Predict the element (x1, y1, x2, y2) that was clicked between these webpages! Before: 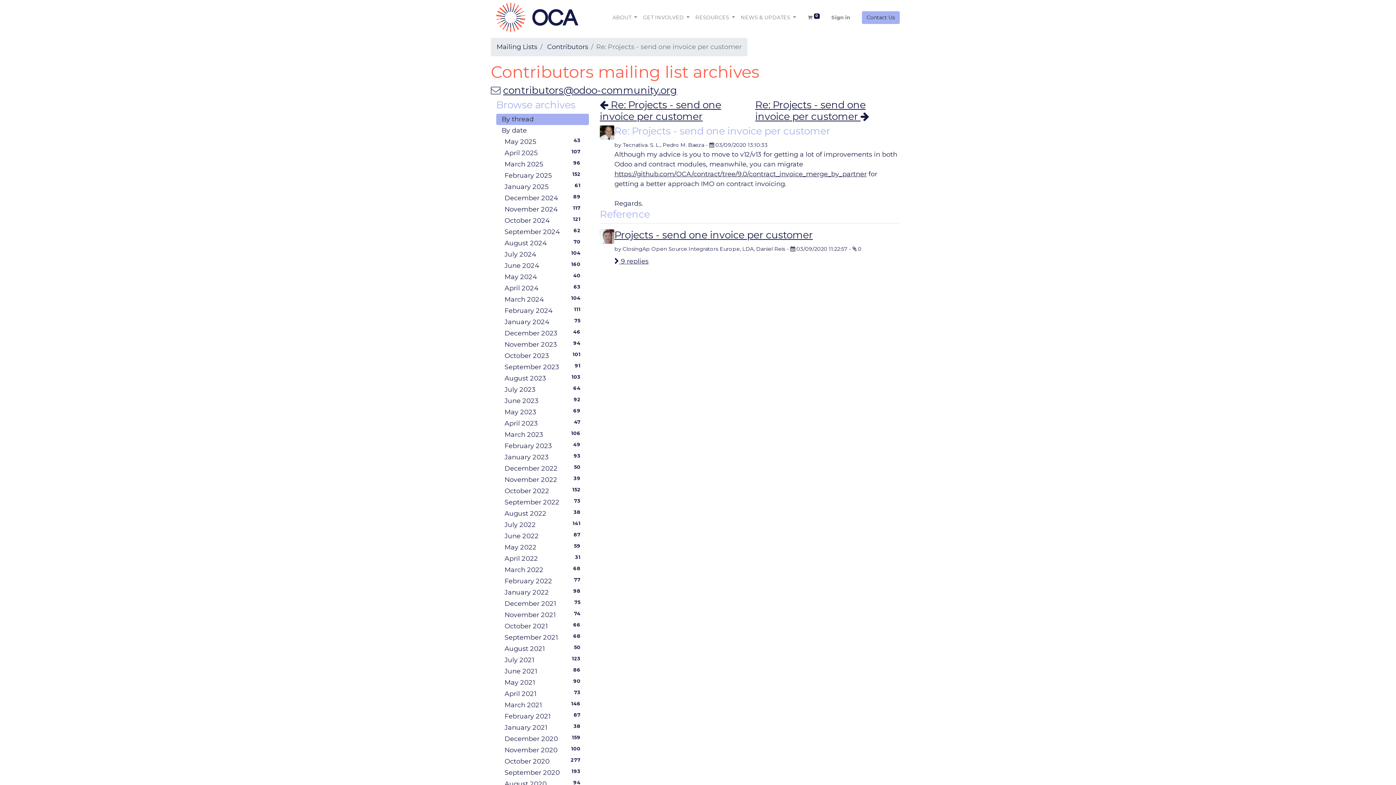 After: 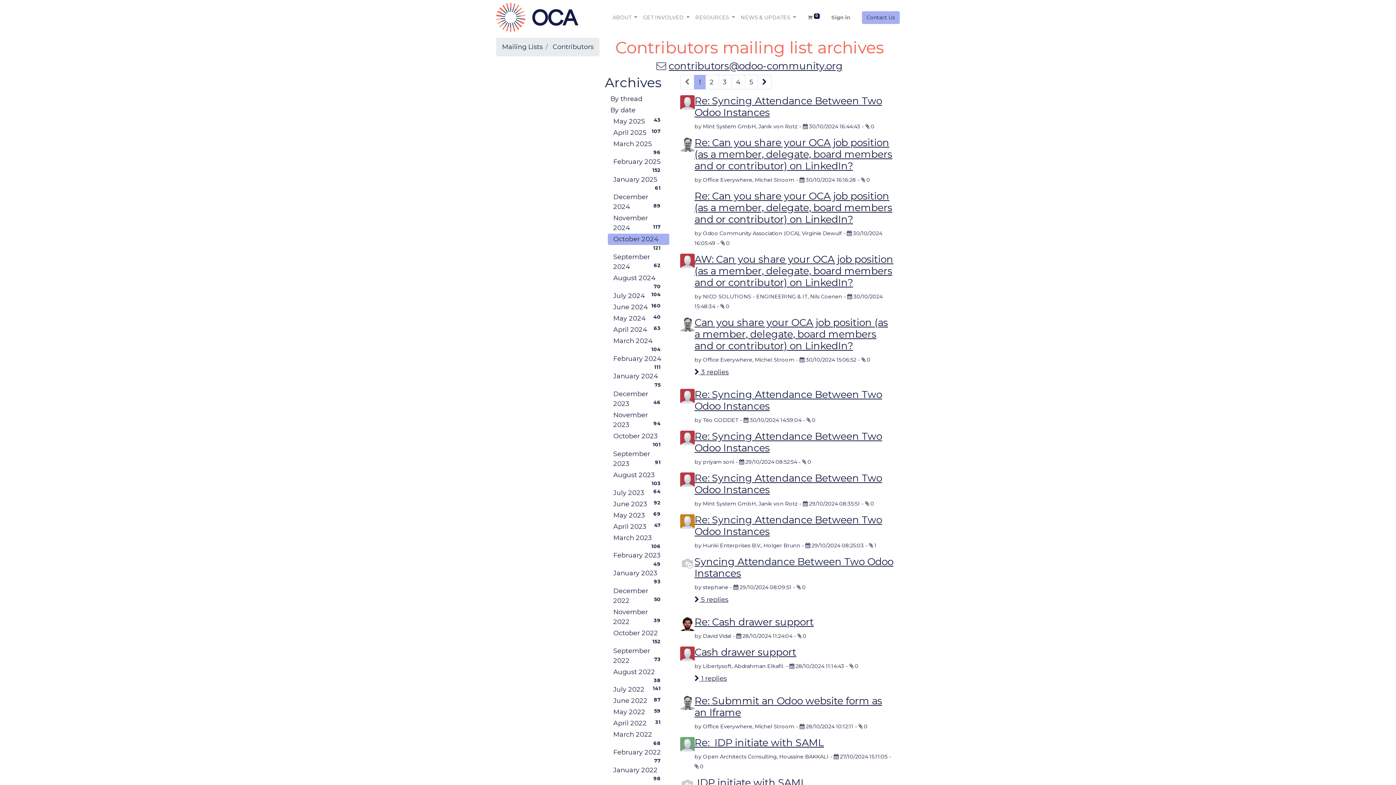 Action: bbox: (499, 215, 589, 226) label: October 2024
121